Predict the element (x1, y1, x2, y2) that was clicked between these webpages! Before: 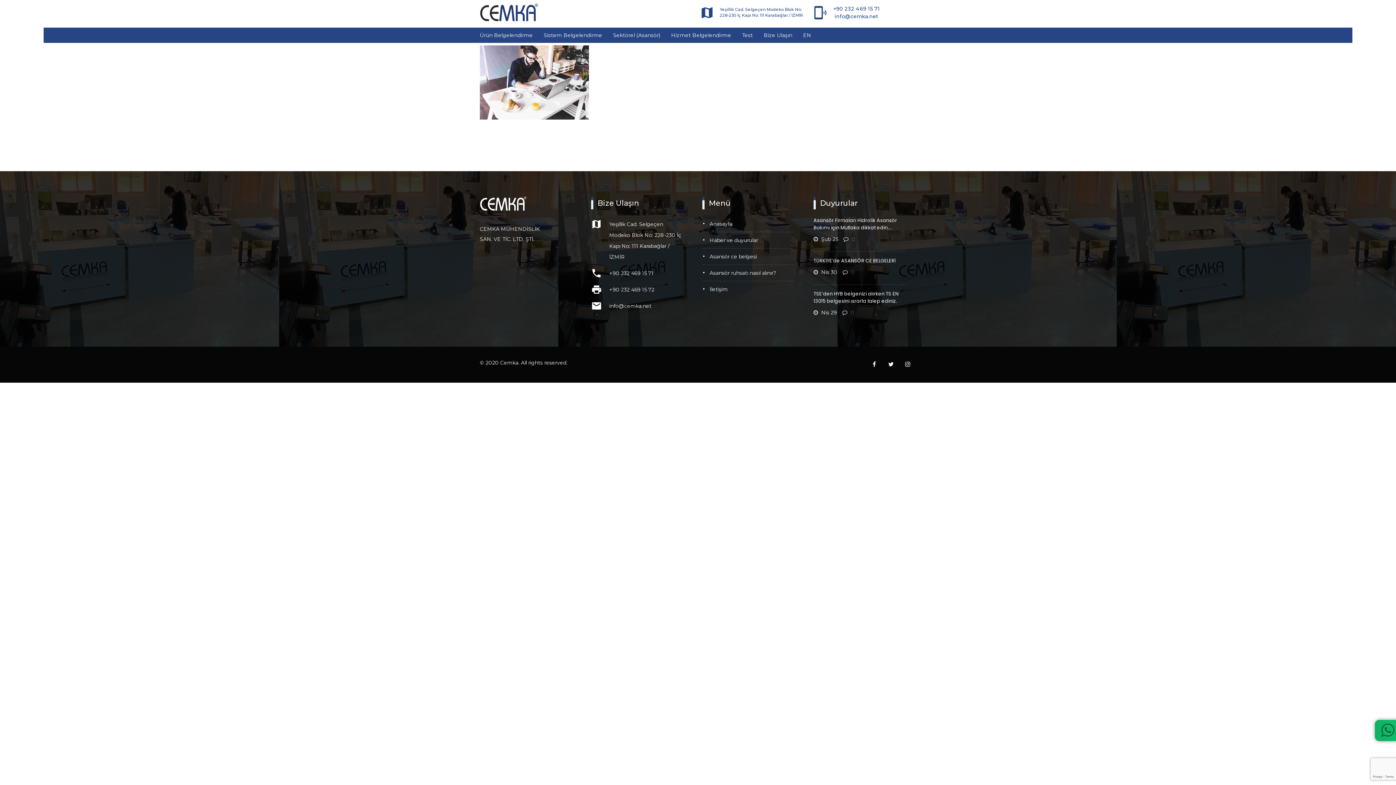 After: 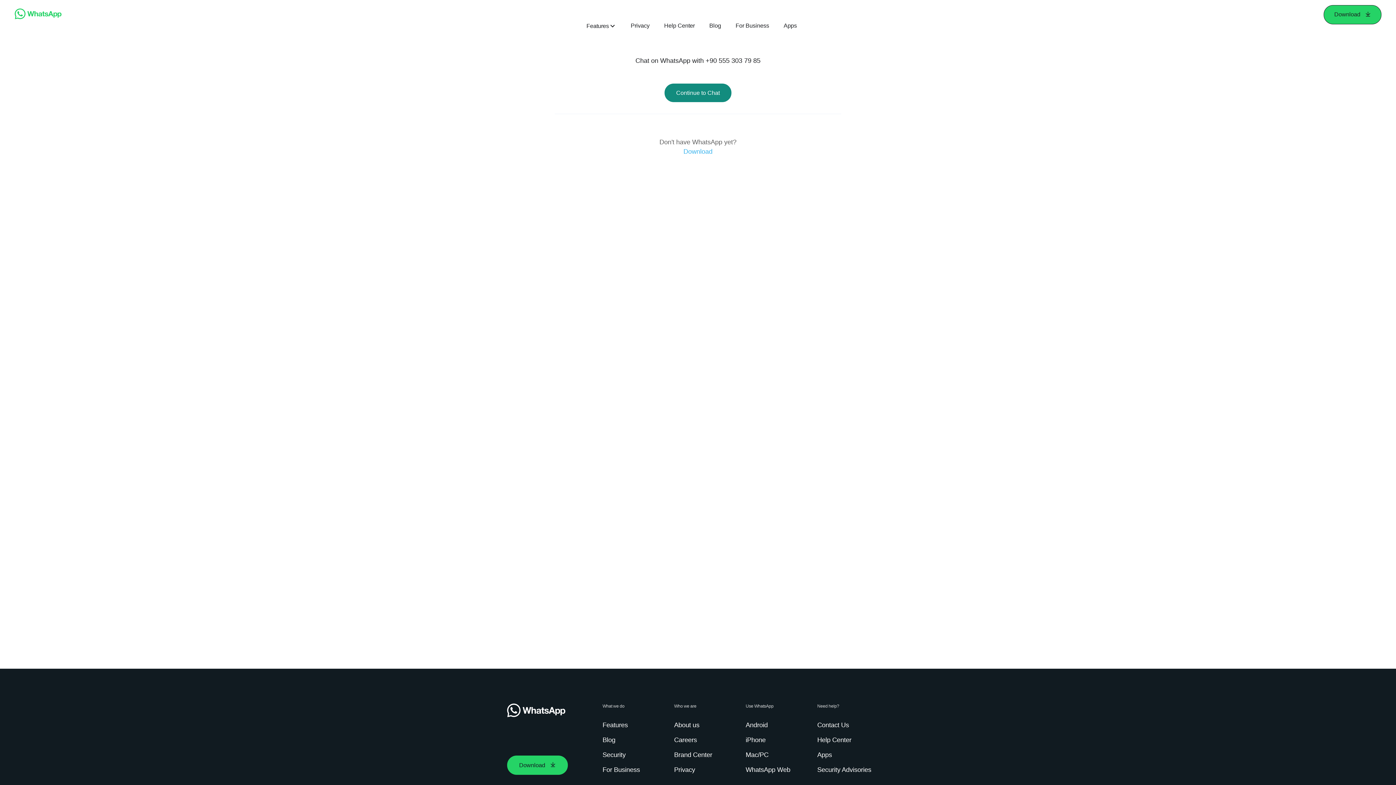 Action: bbox: (1371, 716, 1396, 745)